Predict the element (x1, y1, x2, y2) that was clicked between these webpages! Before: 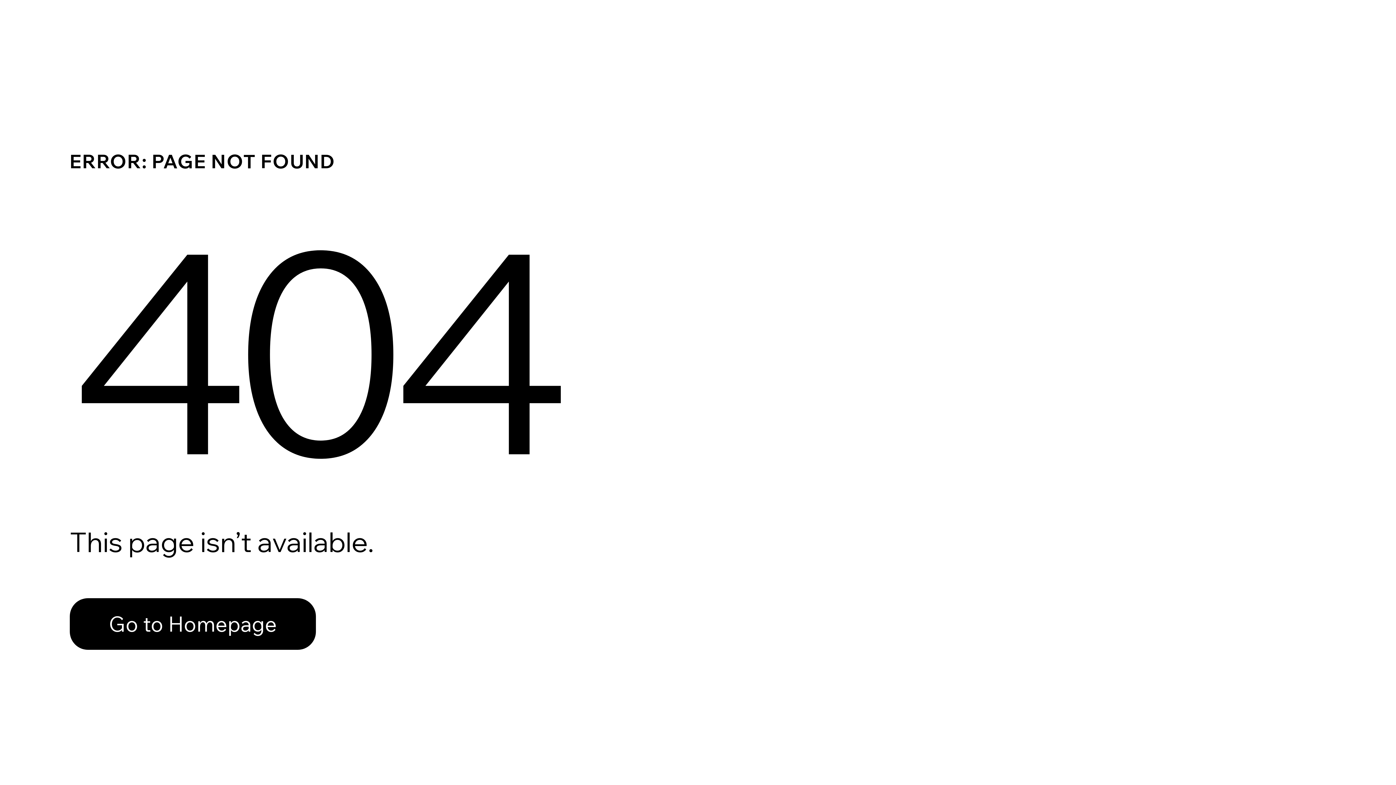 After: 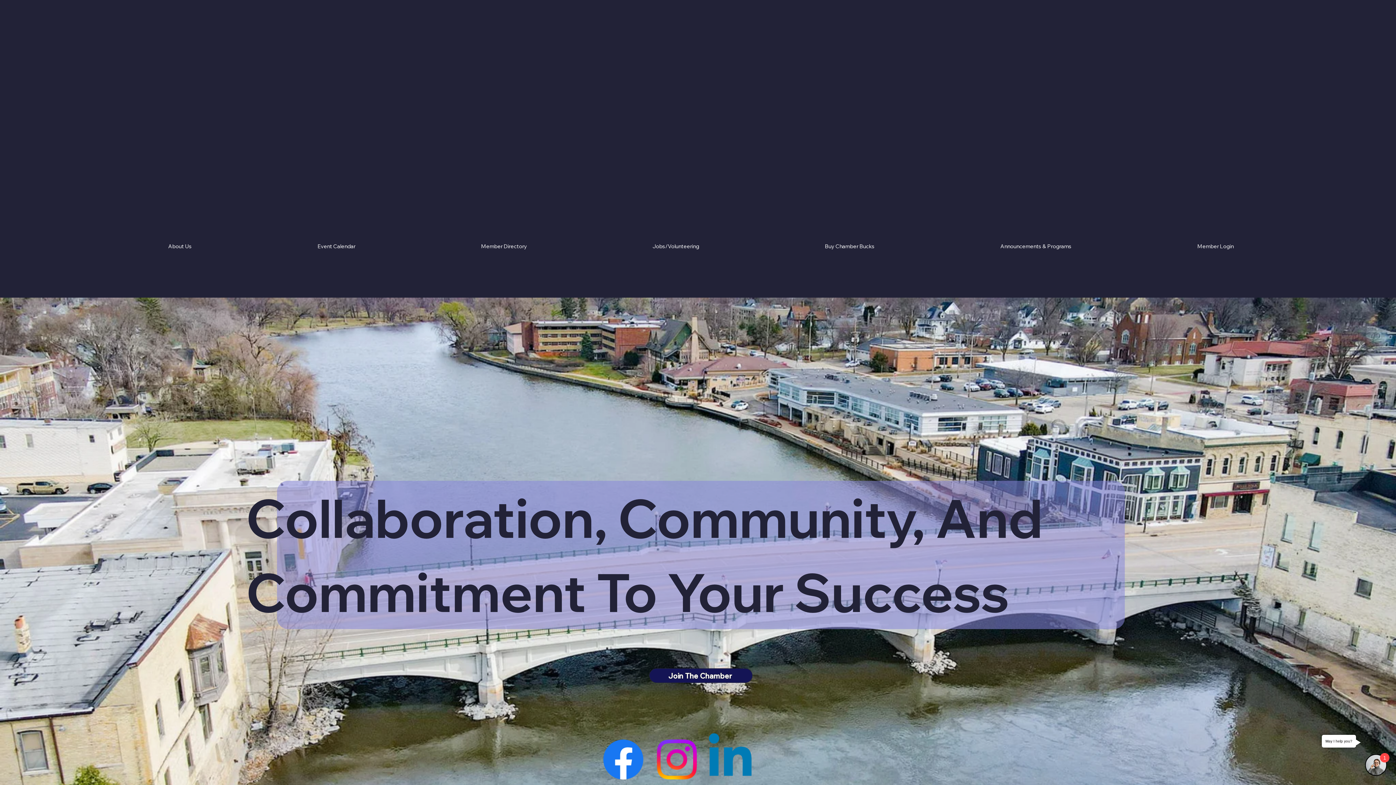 Action: bbox: (69, 598, 316, 650) label: Go to Homepage